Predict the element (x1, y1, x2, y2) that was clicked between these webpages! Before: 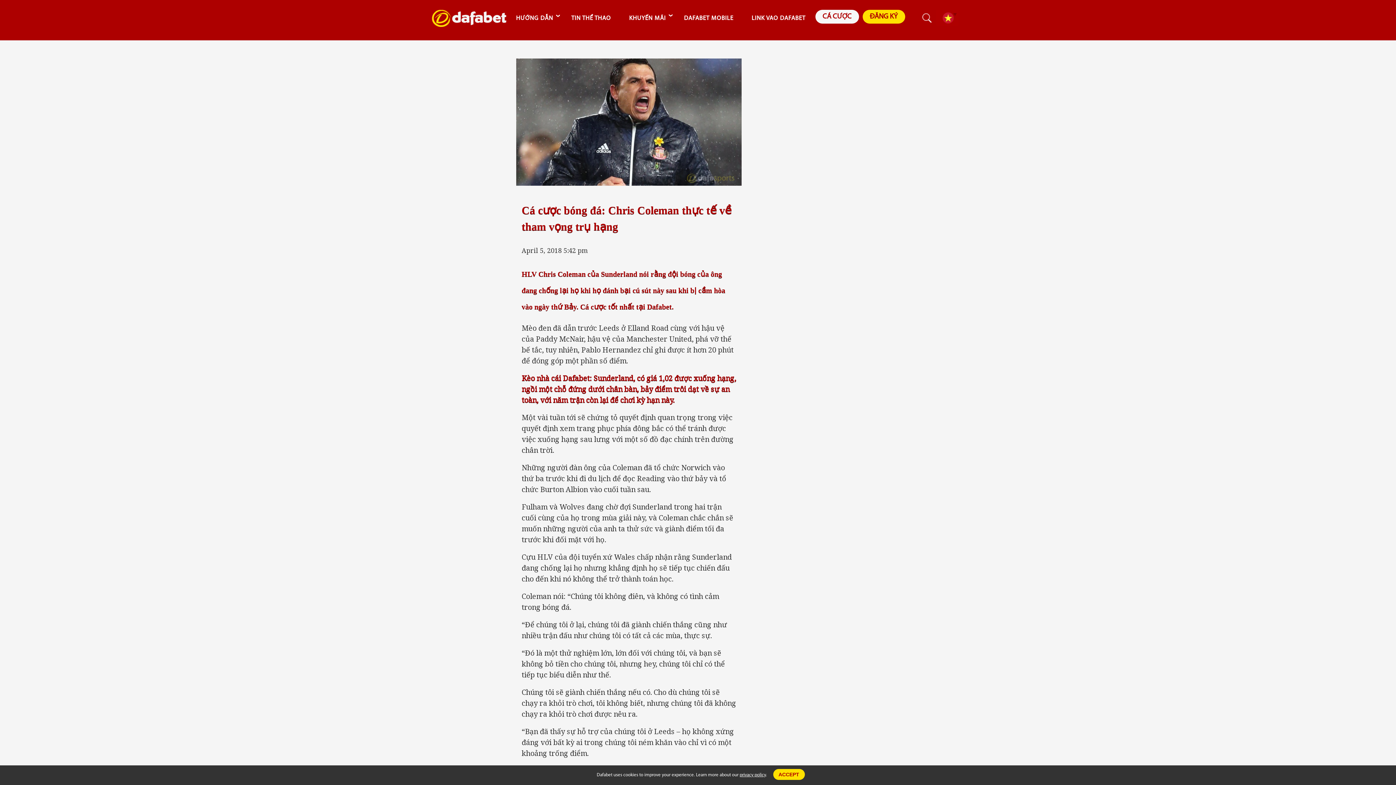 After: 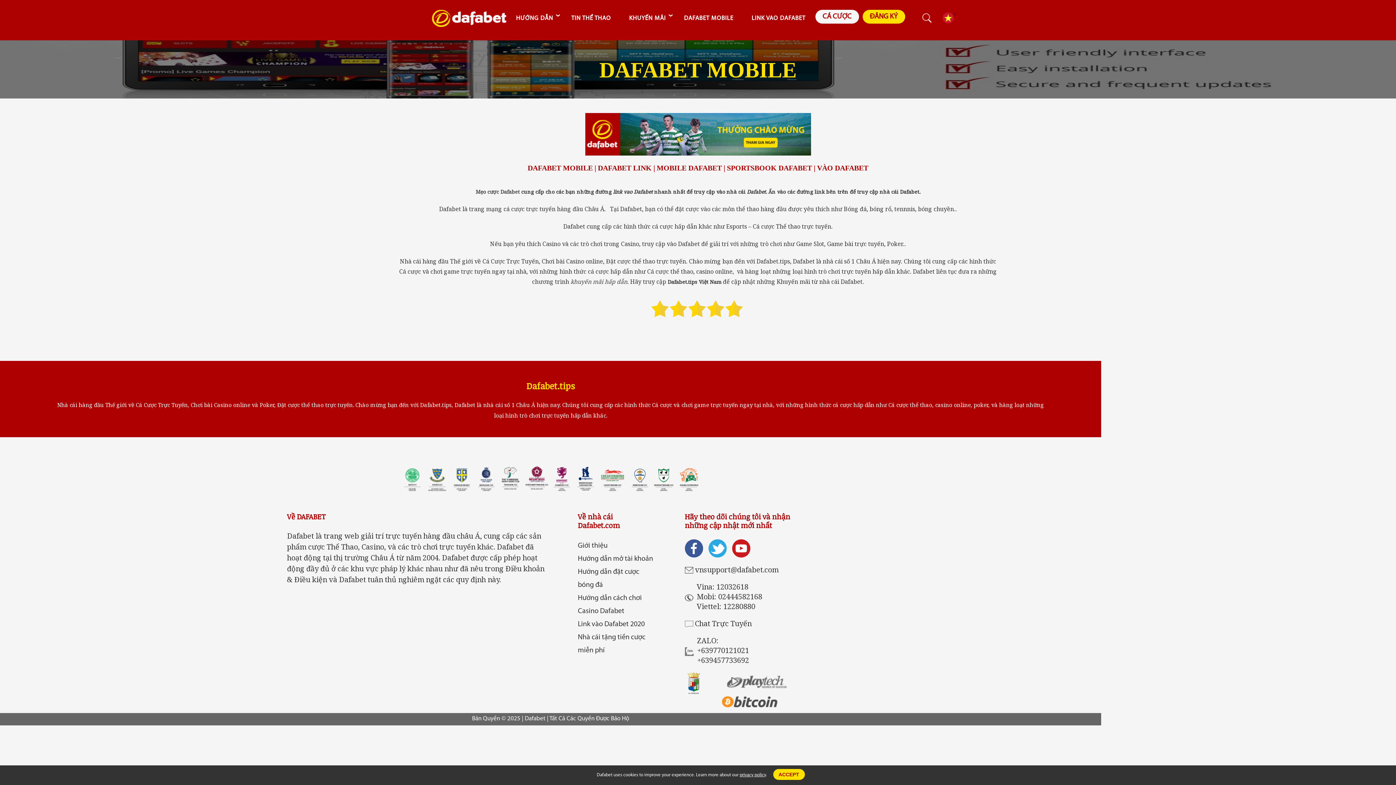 Action: label: DAFABET MOBILE bbox: (684, 7, 733, 29)